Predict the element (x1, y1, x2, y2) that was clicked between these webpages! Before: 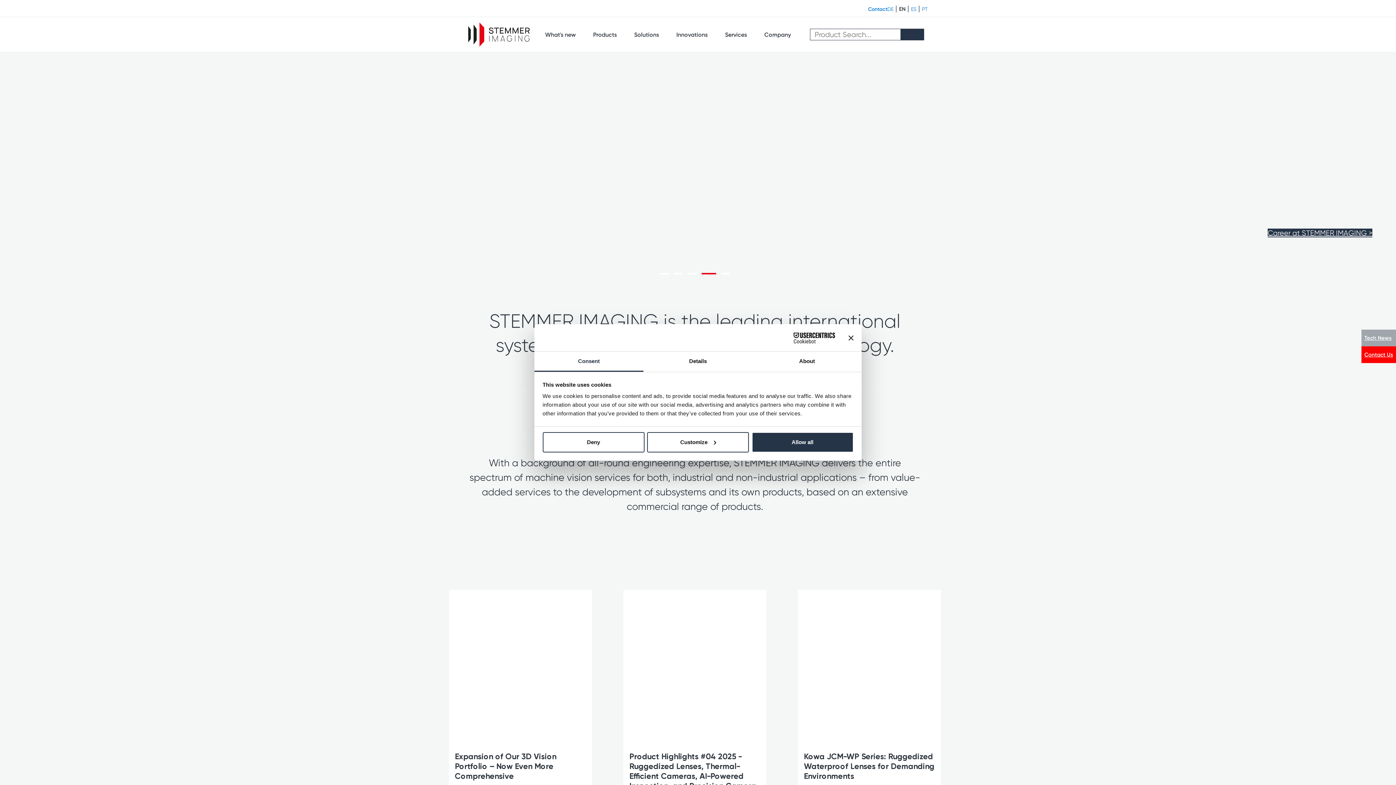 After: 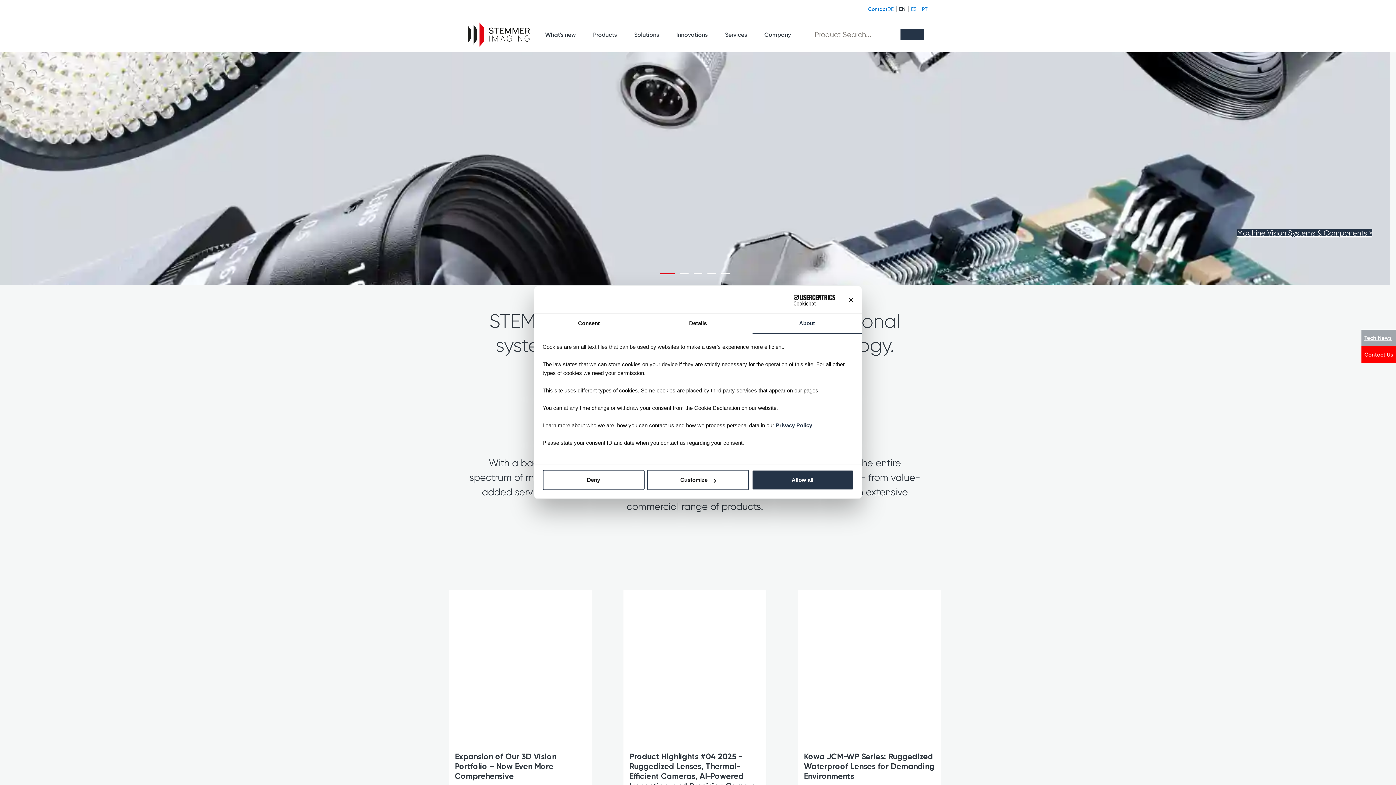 Action: label: About bbox: (752, 352, 861, 372)